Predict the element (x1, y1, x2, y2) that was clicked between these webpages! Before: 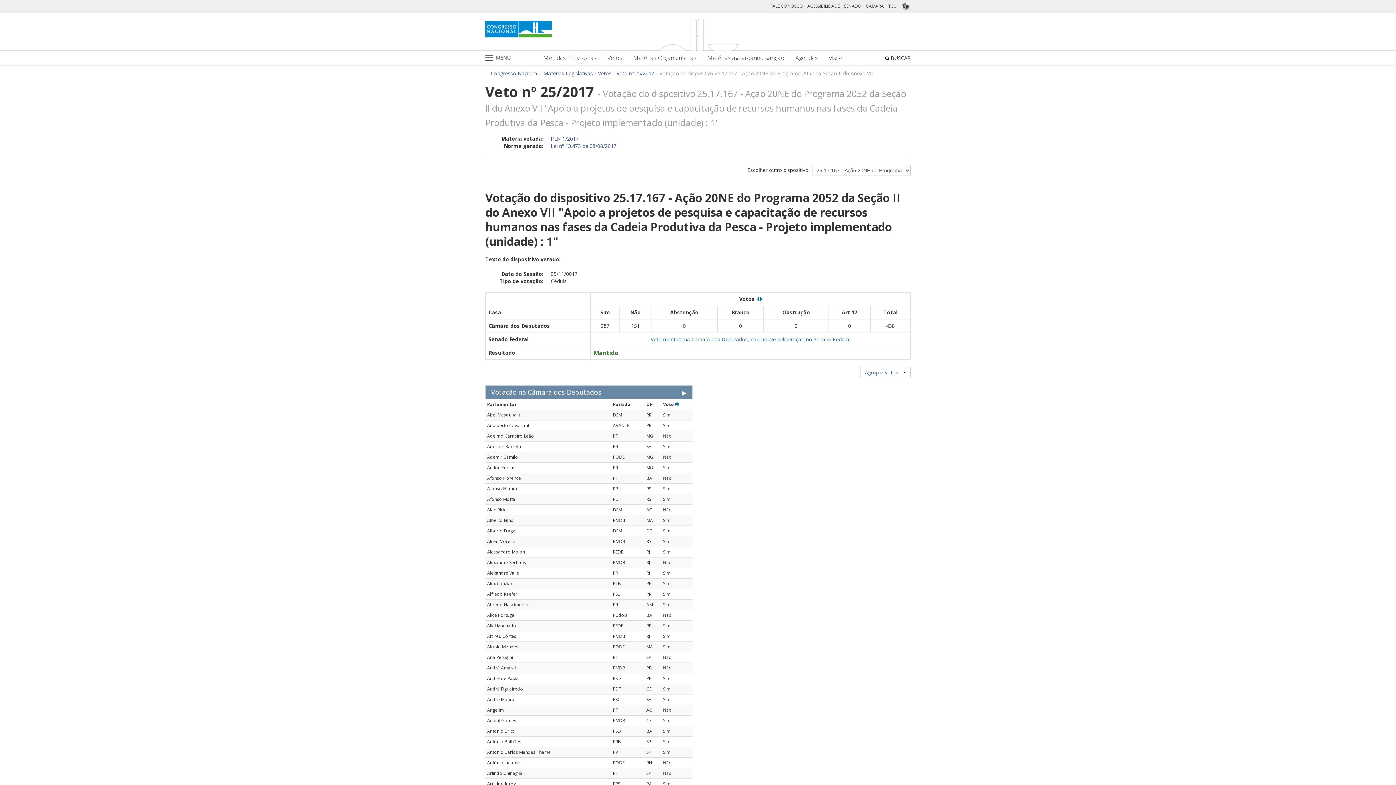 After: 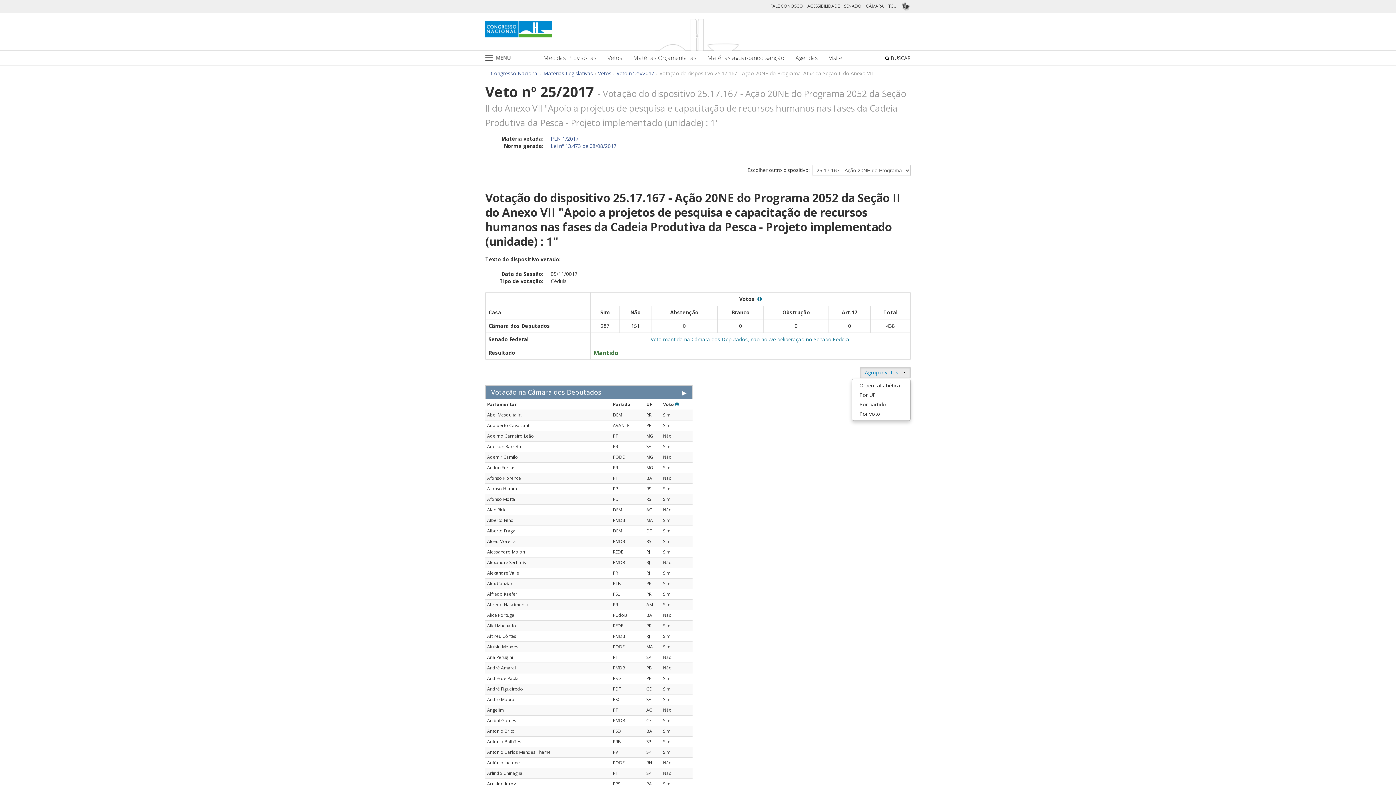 Action: bbox: (860, 367, 910, 378) label: Agrupar votos... 